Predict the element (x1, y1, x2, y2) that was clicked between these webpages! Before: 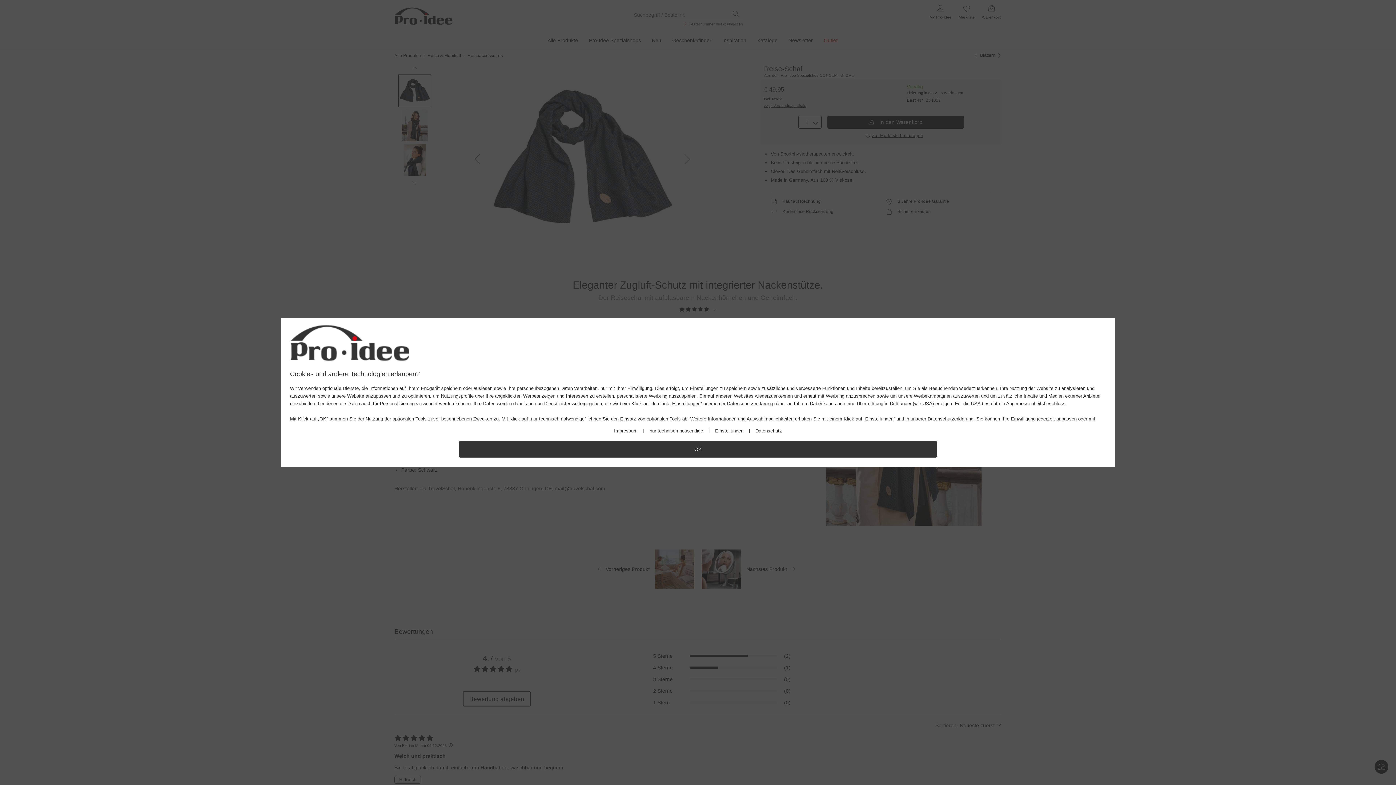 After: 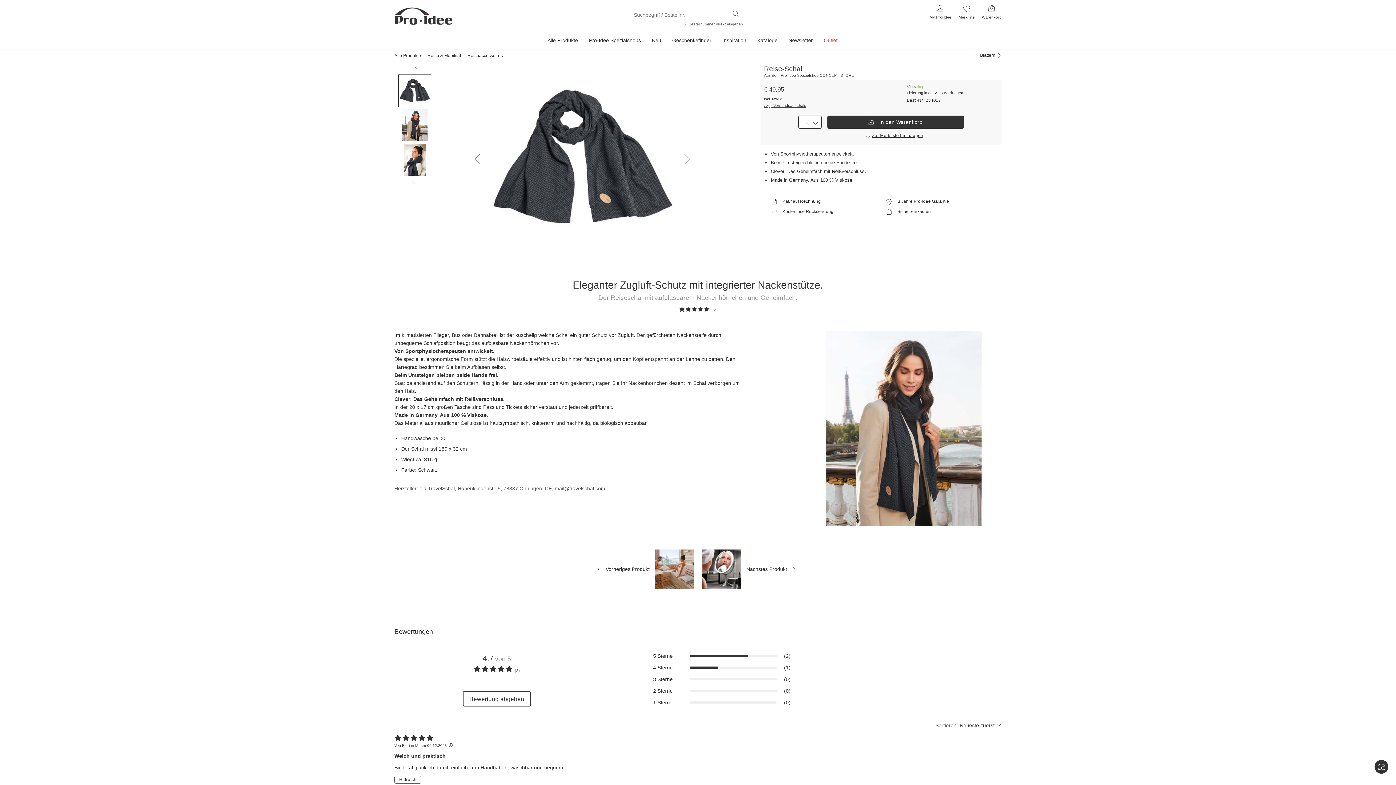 Action: label: nur technisch notwendige bbox: (649, 428, 703, 433)